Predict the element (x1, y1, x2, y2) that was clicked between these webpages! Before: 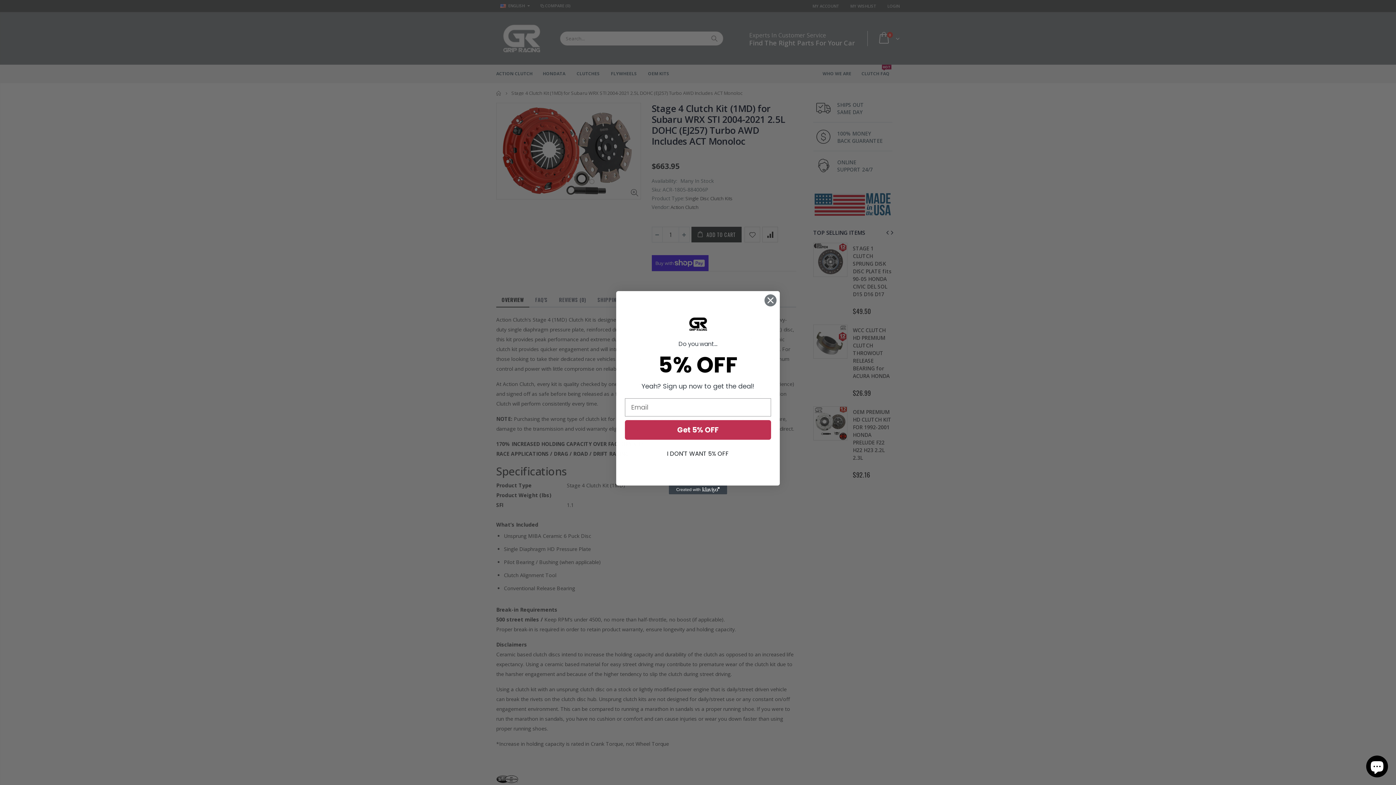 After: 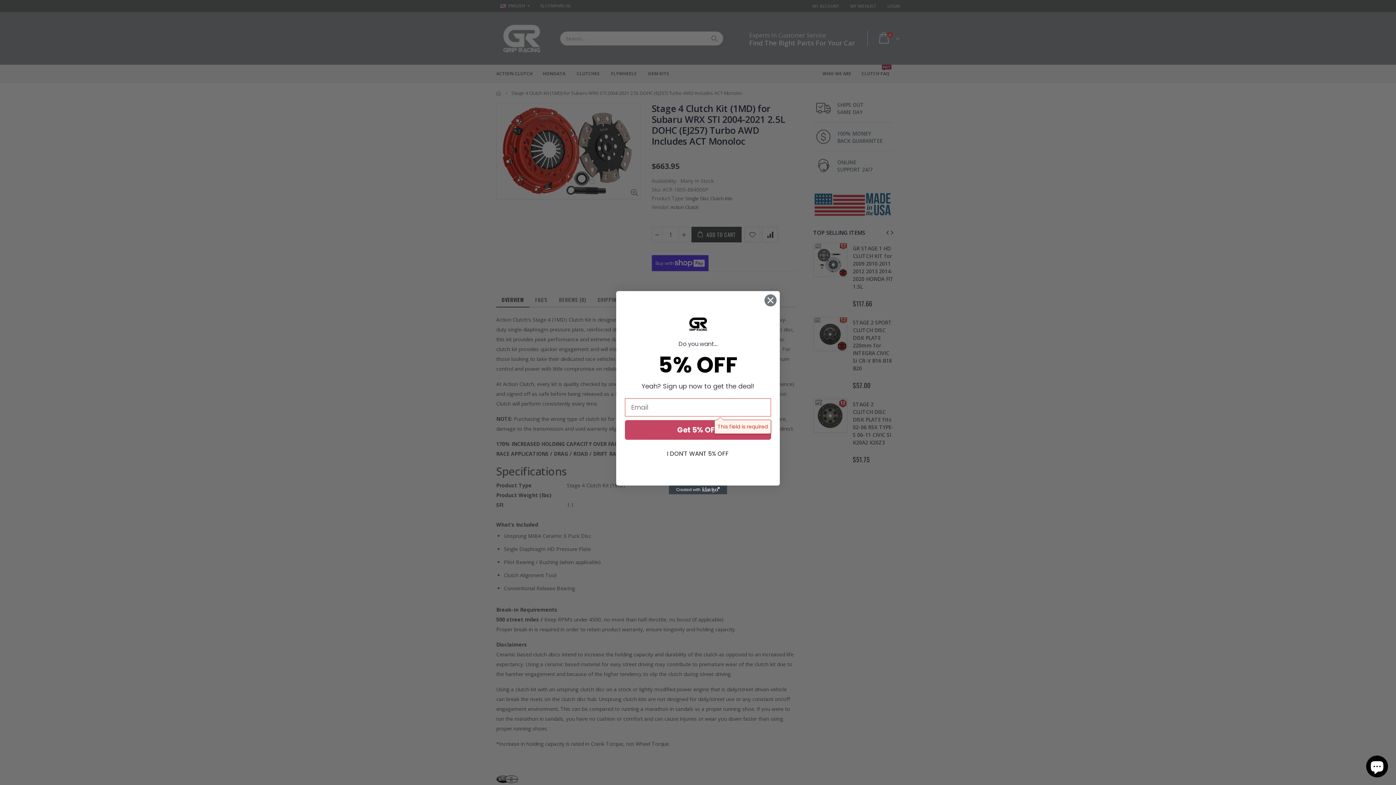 Action: bbox: (625, 420, 771, 439) label: Get 5% OFF